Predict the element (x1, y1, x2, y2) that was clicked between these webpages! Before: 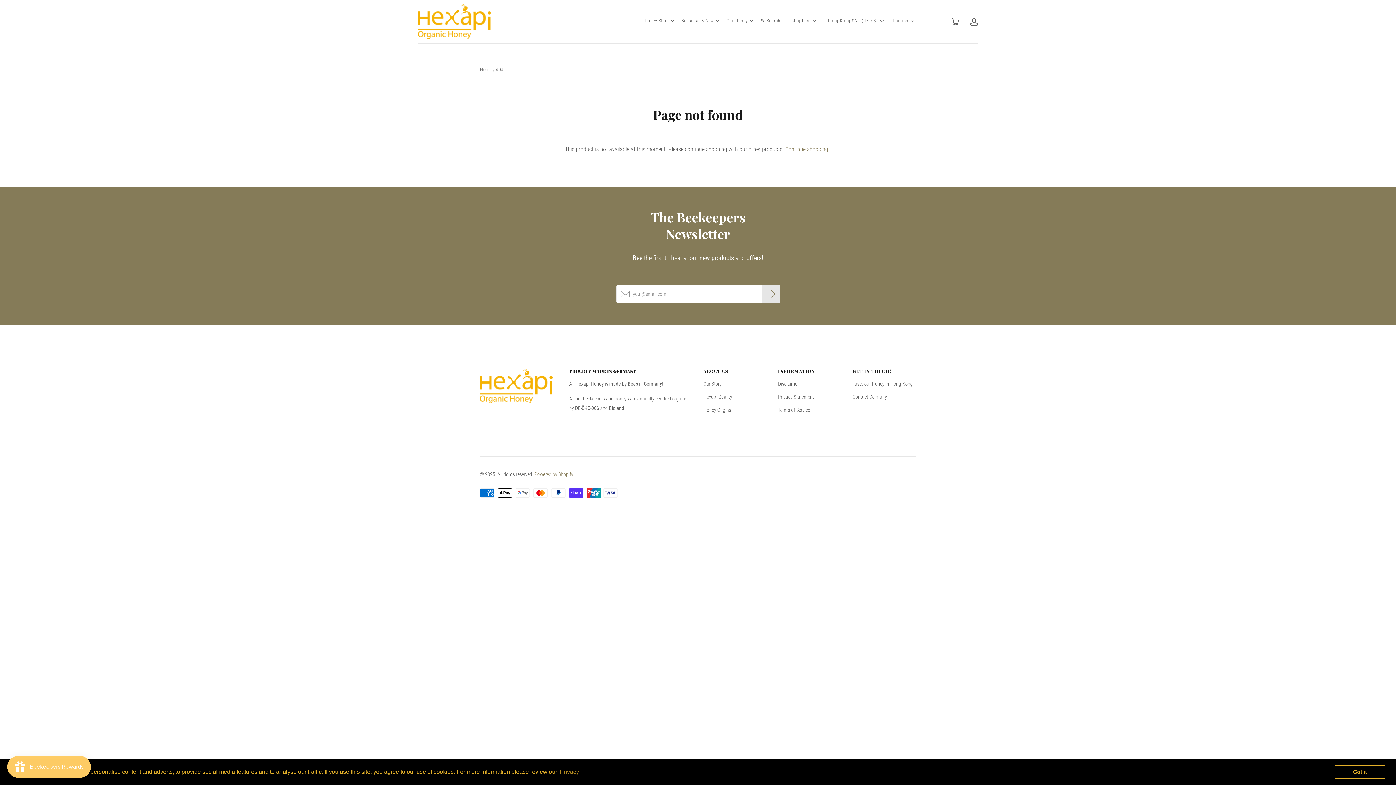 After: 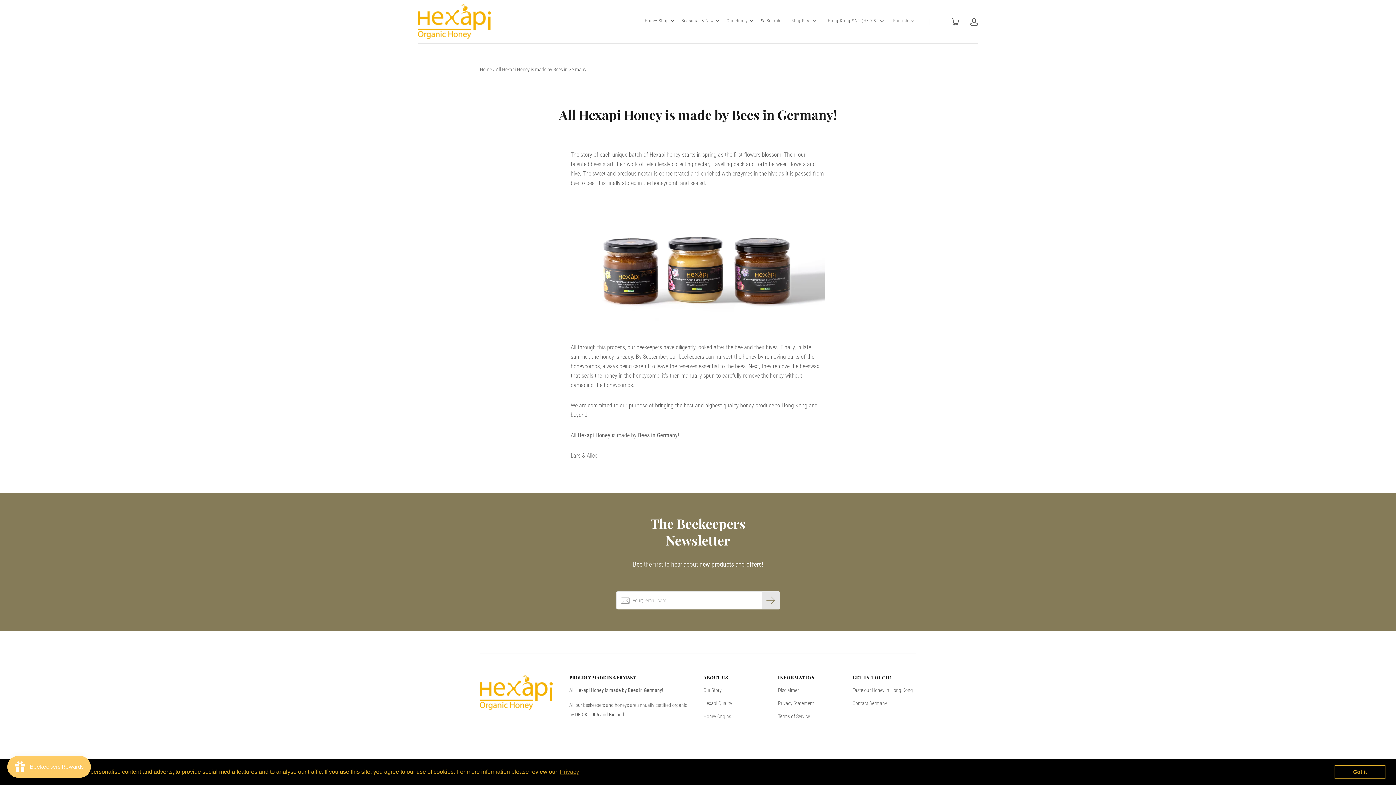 Action: bbox: (703, 405, 731, 414) label: Honey Origins